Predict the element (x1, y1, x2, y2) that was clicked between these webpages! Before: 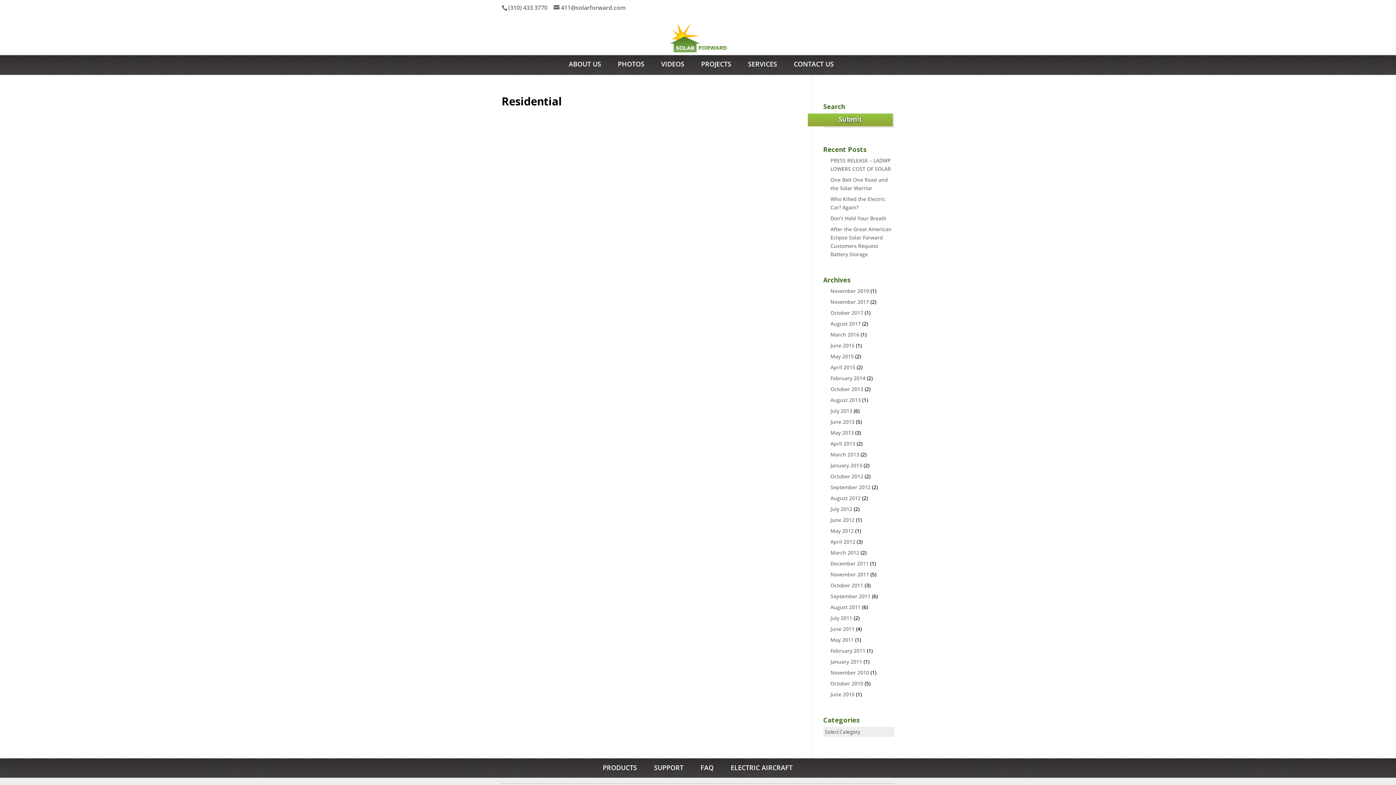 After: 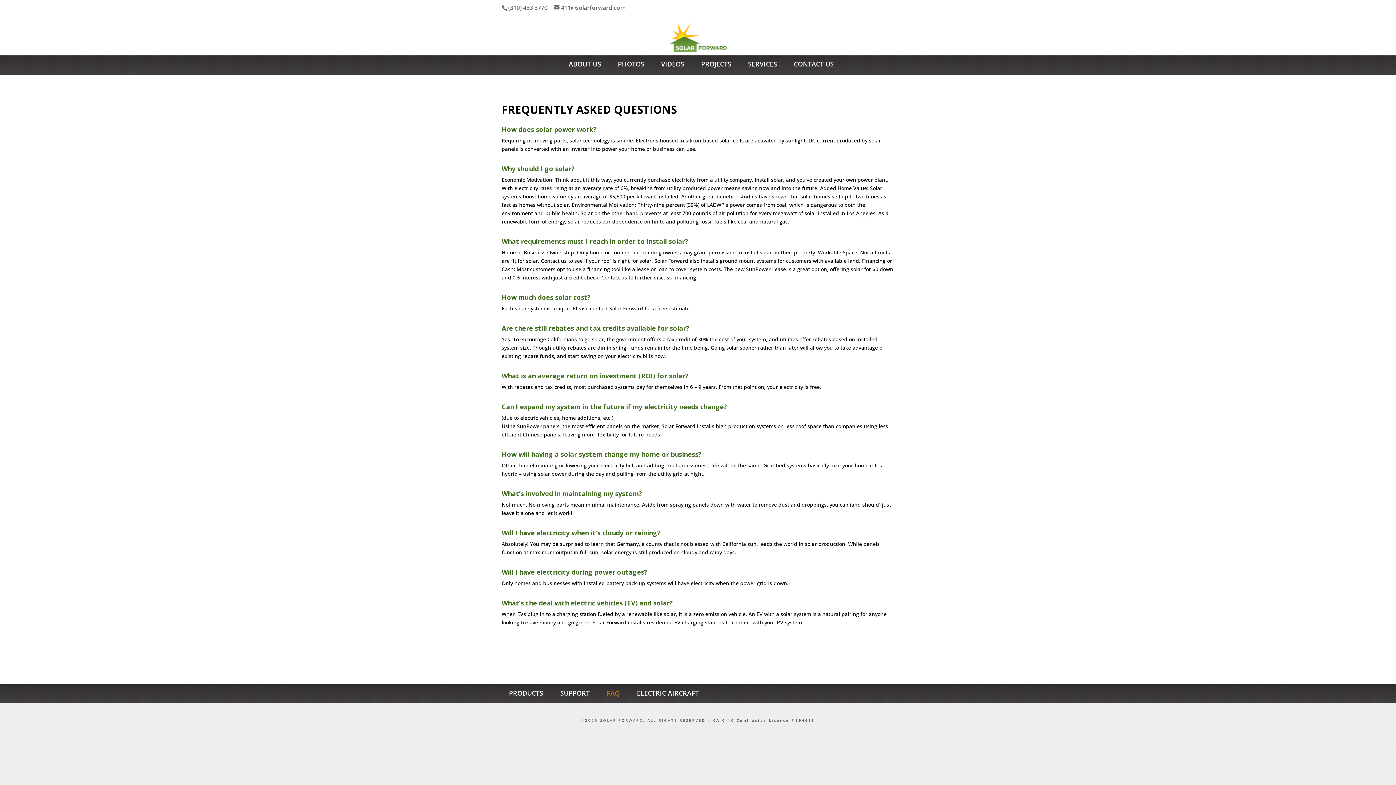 Action: label: FAQ bbox: (700, 763, 713, 772)